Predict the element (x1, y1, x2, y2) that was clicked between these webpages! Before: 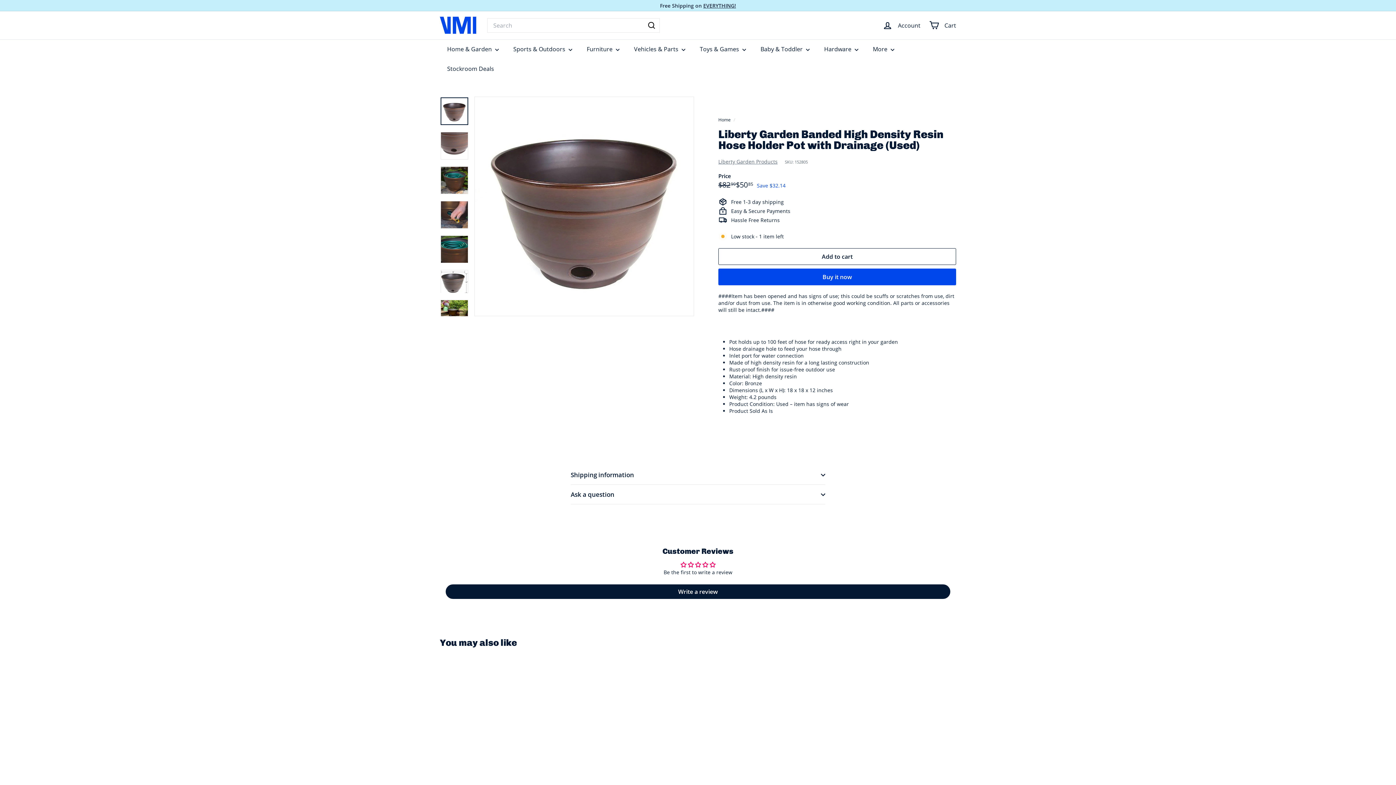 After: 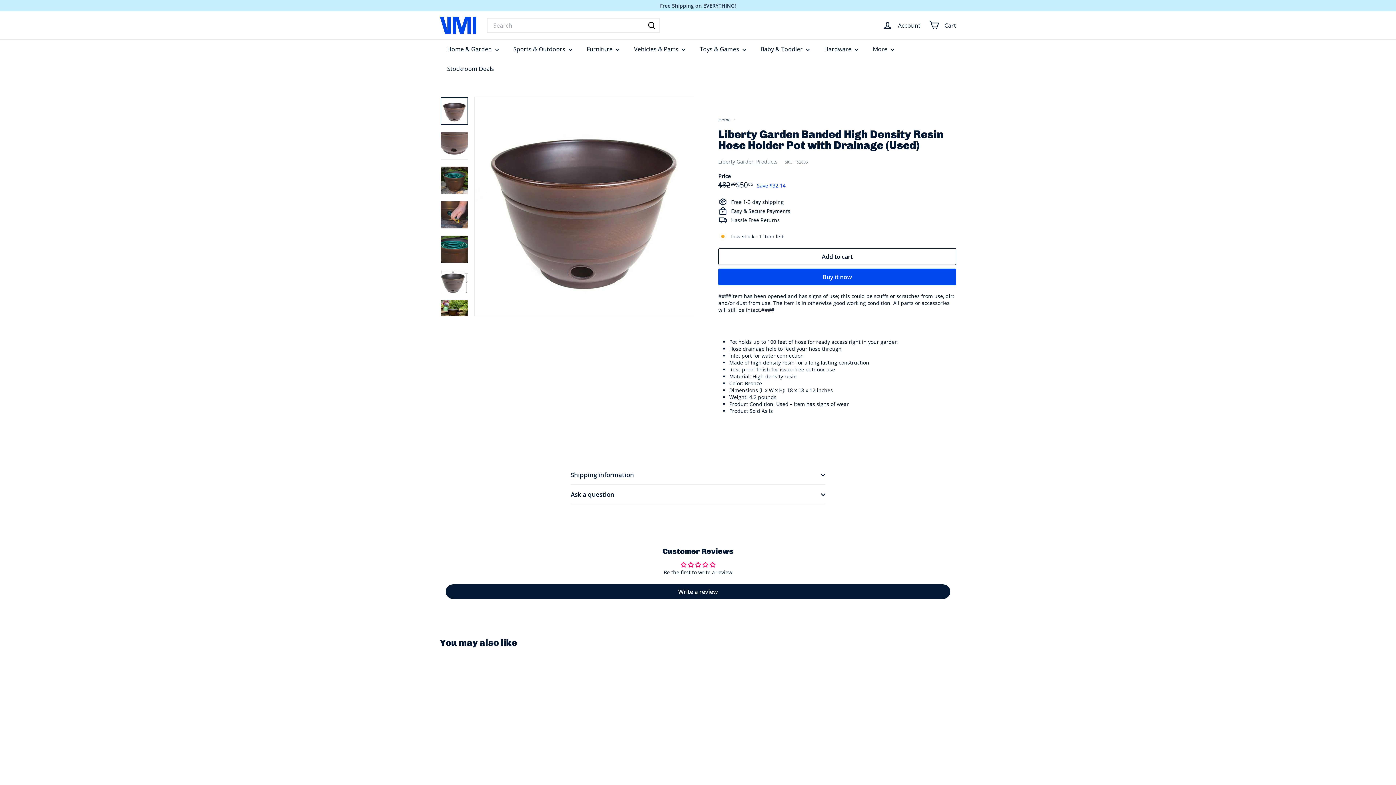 Action: bbox: (440, 662, 520, 793) label: SALE
Liberty Garden Banded High Density Resin Hose Holder Pot with Drainage (Used)
Liberty Garden Products
Sale price
$5085
$50.85
Regular price
 $8299
$82.99
Save $32.14